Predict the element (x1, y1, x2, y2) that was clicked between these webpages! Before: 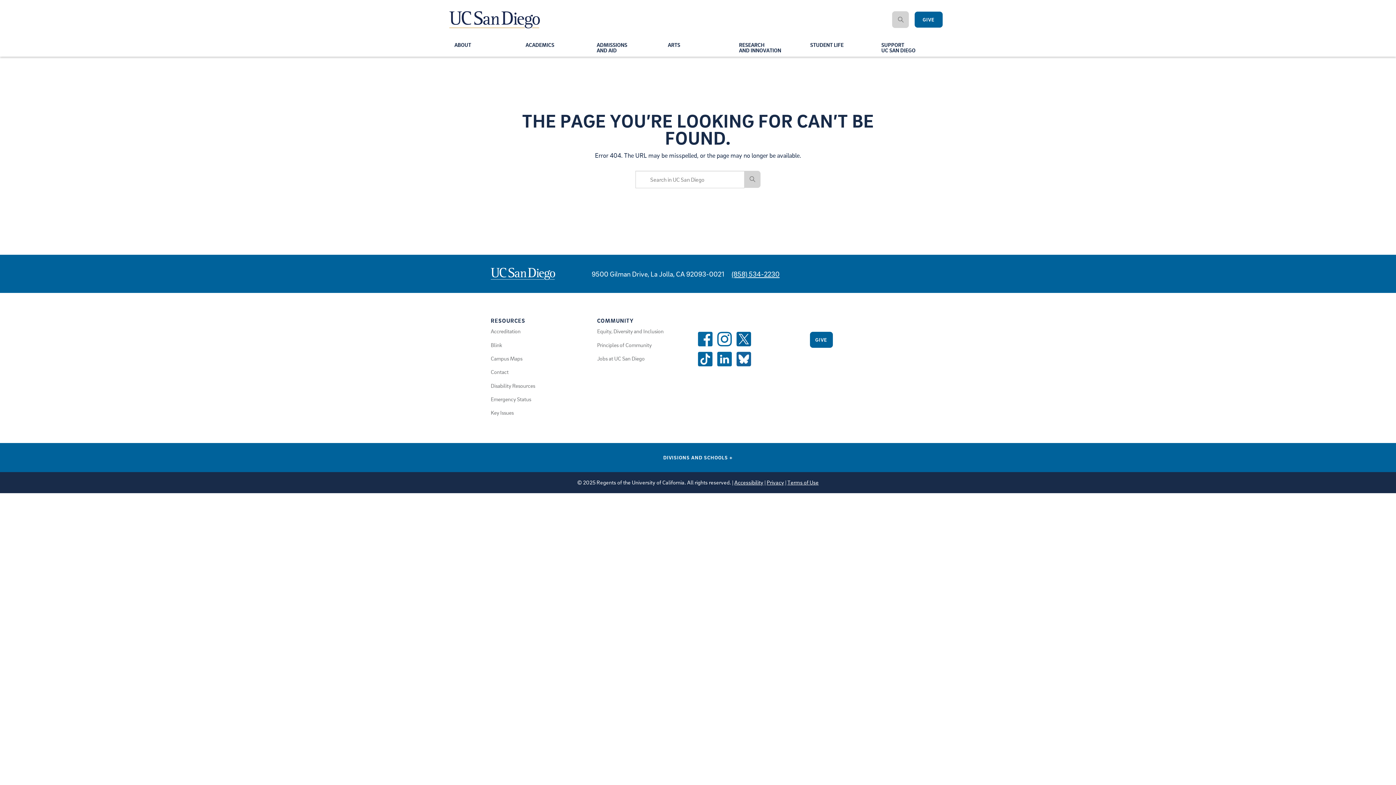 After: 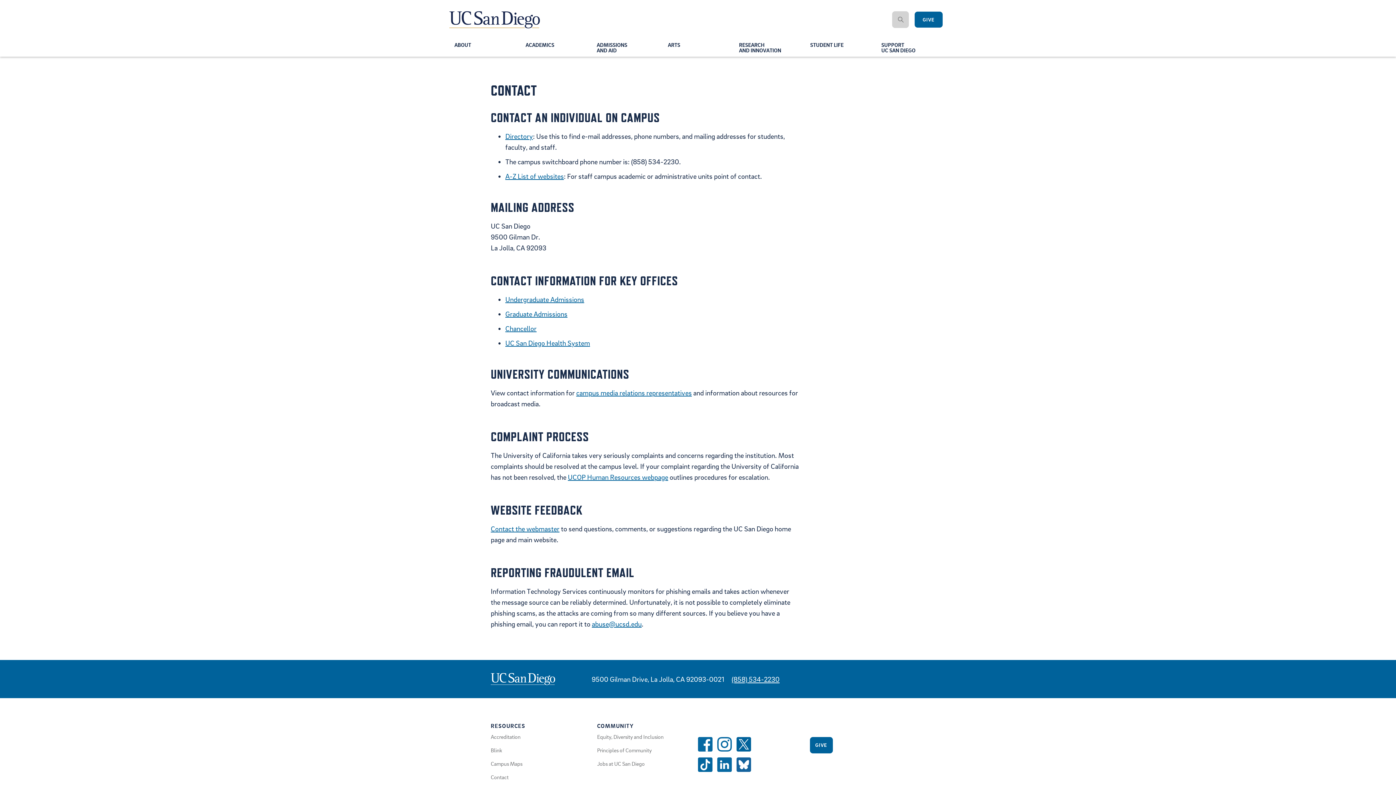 Action: bbox: (490, 368, 508, 375) label: Contact